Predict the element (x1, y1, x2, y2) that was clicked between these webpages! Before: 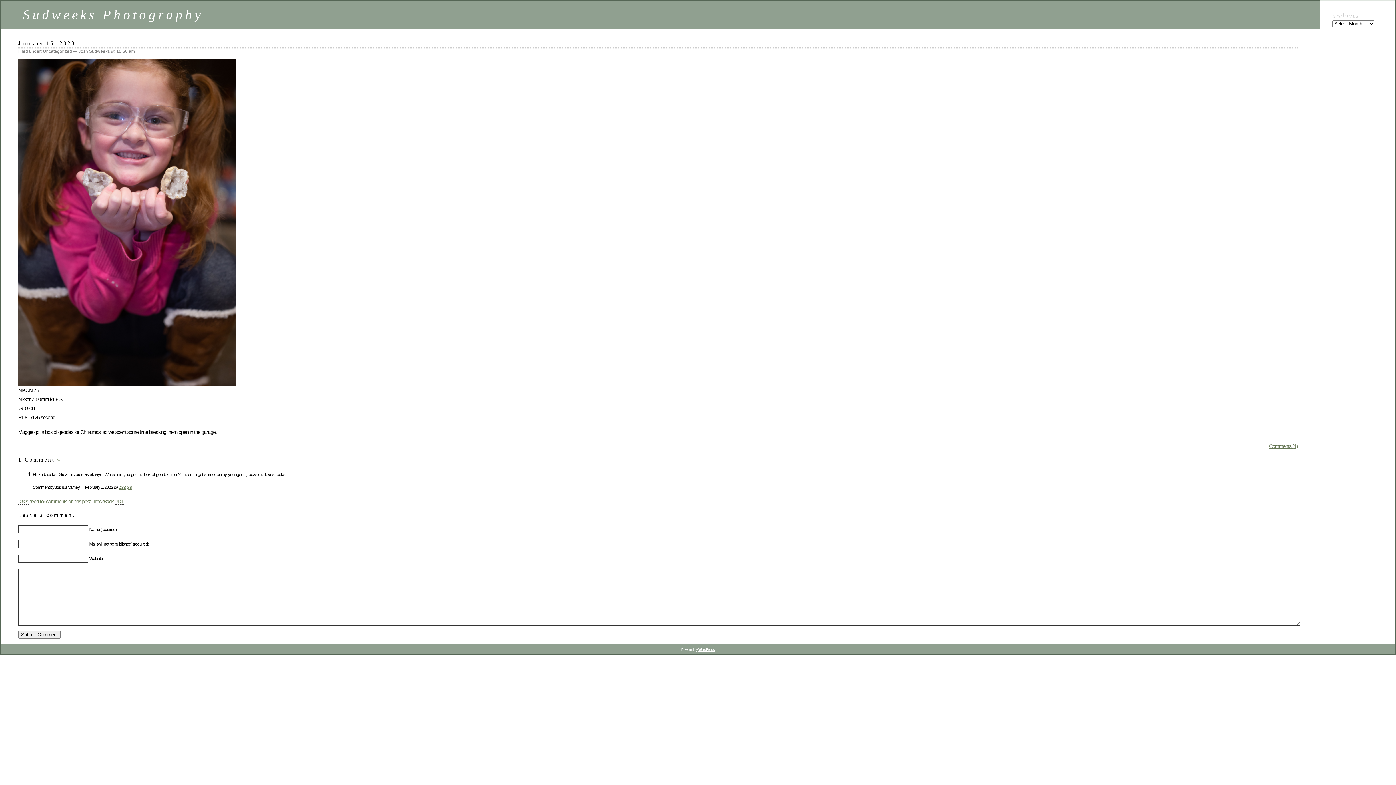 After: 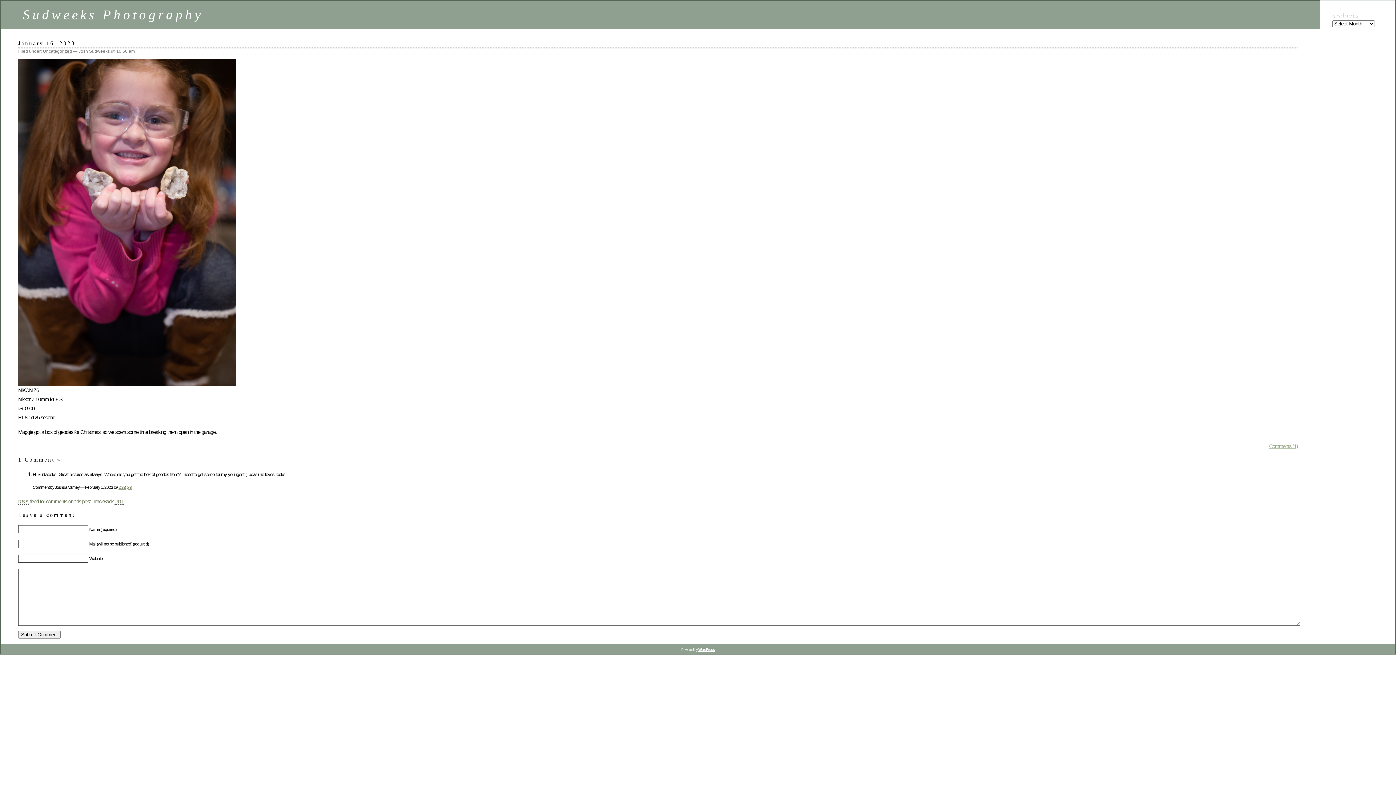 Action: bbox: (1269, 443, 1298, 449) label: Comments (1)